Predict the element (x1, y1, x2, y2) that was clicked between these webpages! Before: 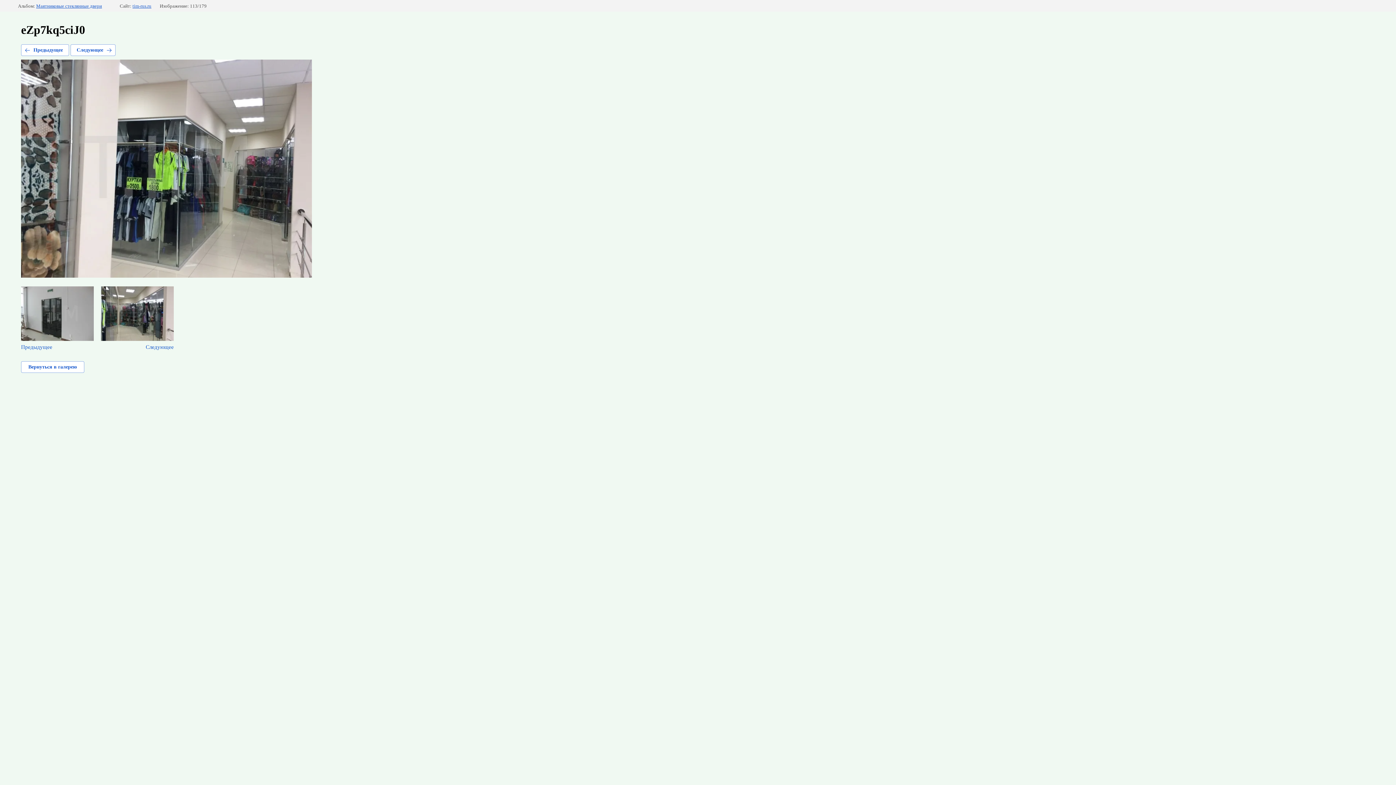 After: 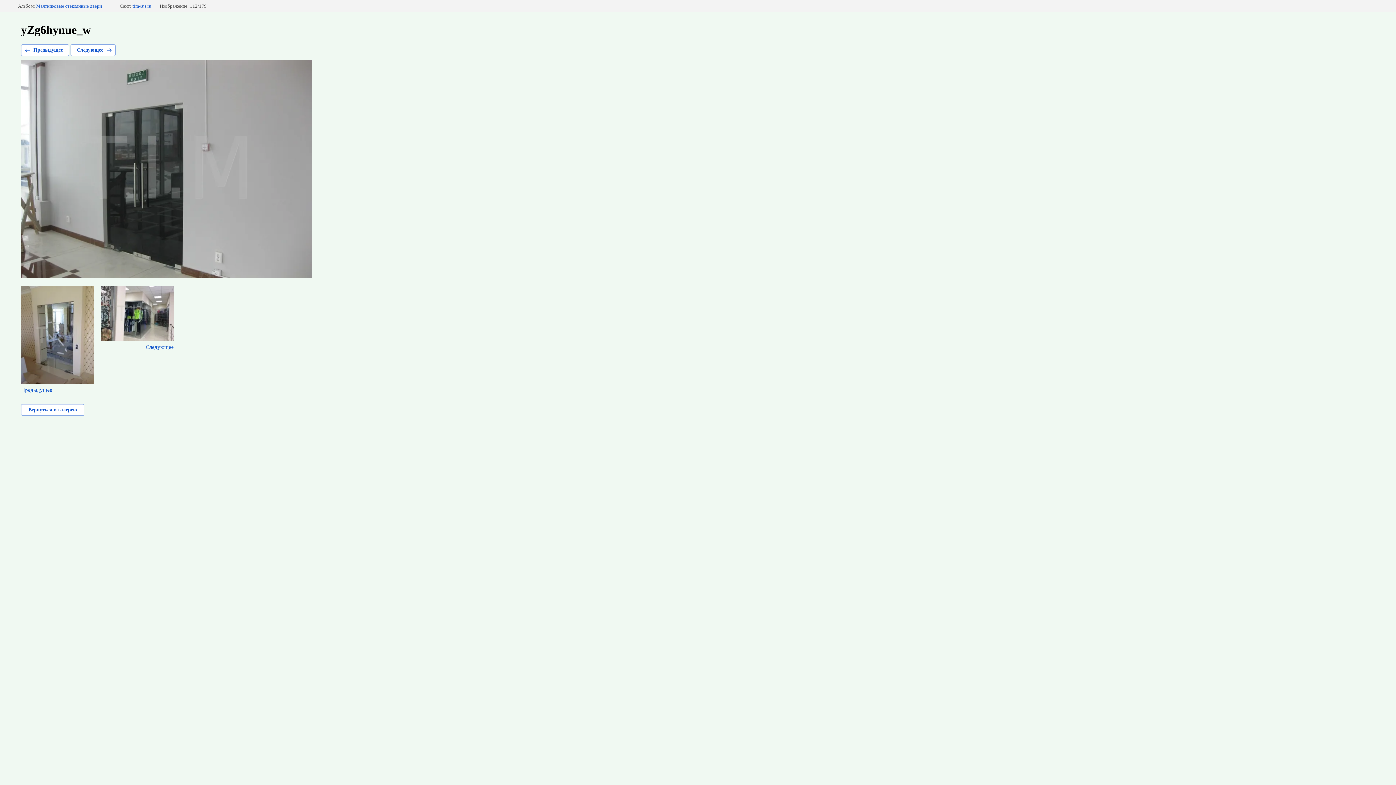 Action: label: Предыдущее bbox: (21, 286, 93, 350)